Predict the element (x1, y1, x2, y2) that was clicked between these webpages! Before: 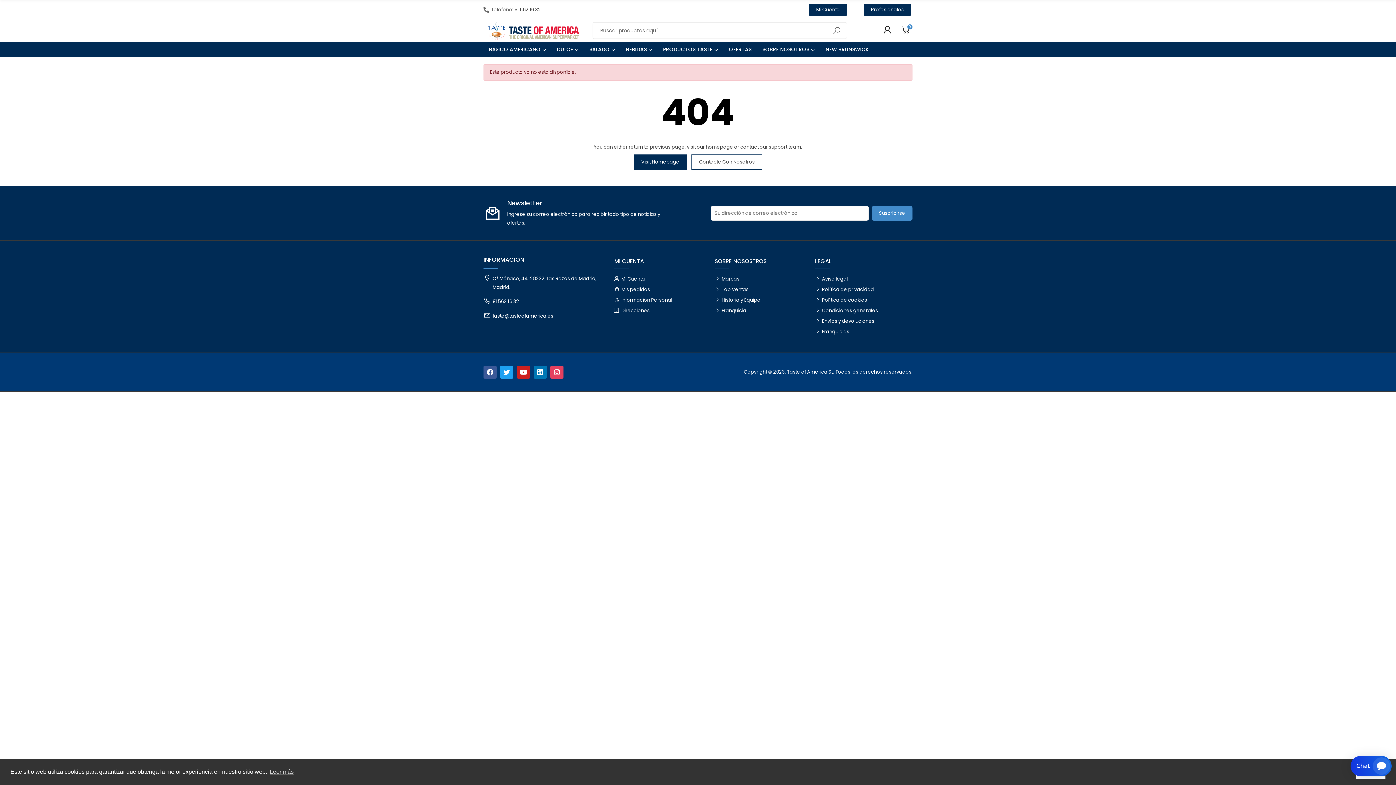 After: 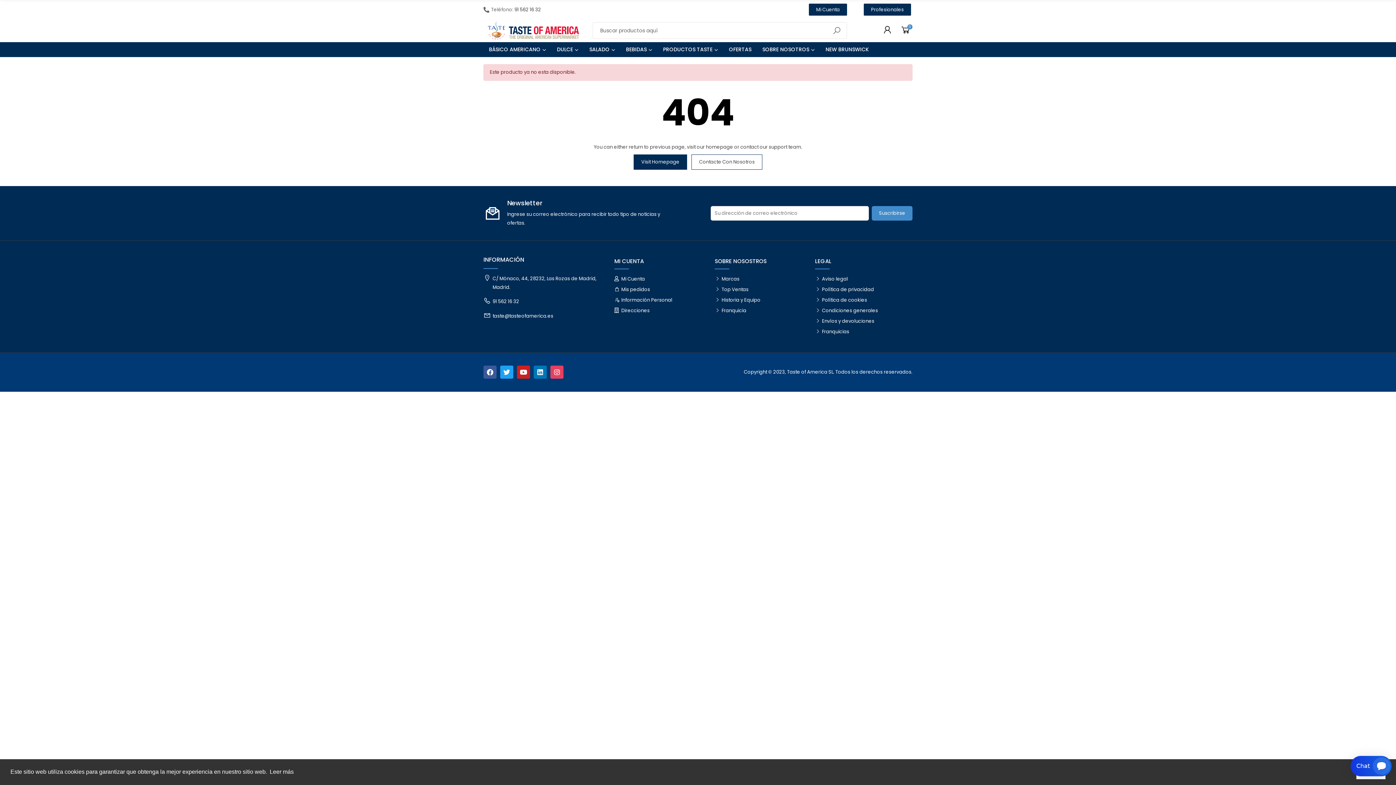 Action: bbox: (268, 766, 294, 777) label: learn more about cookies